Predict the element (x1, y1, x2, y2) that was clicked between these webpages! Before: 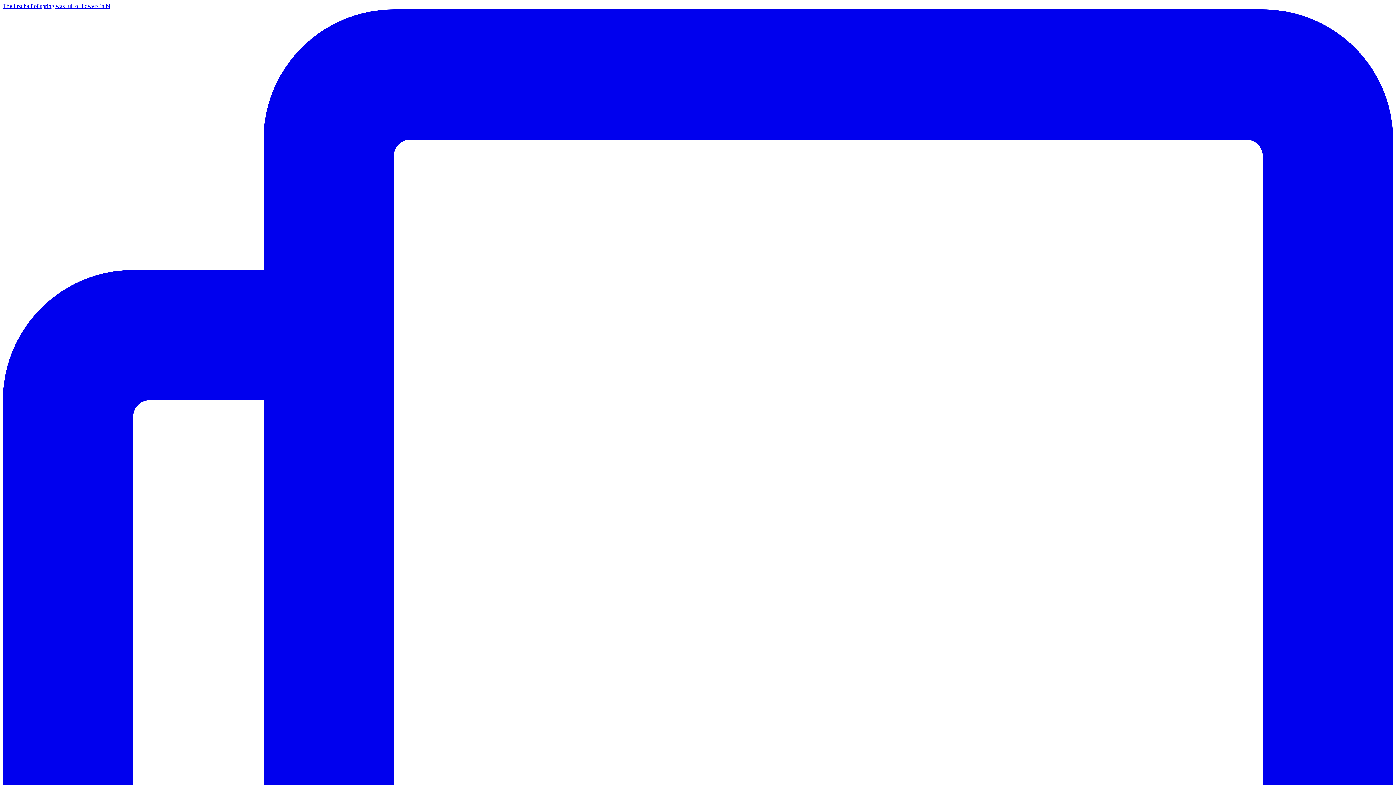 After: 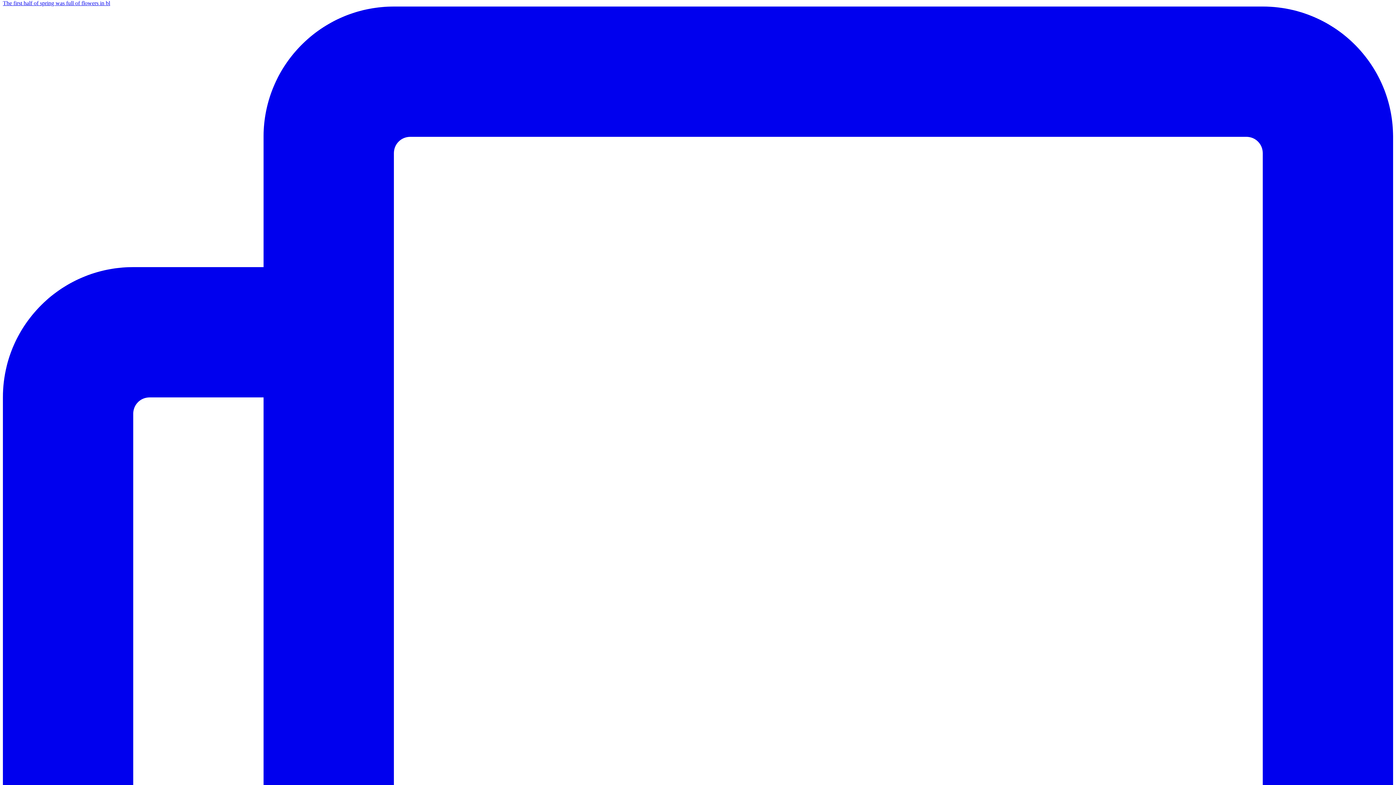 Action: bbox: (2, 2, 1393, 1414) label: The first half of spring was full of flowers in bl  